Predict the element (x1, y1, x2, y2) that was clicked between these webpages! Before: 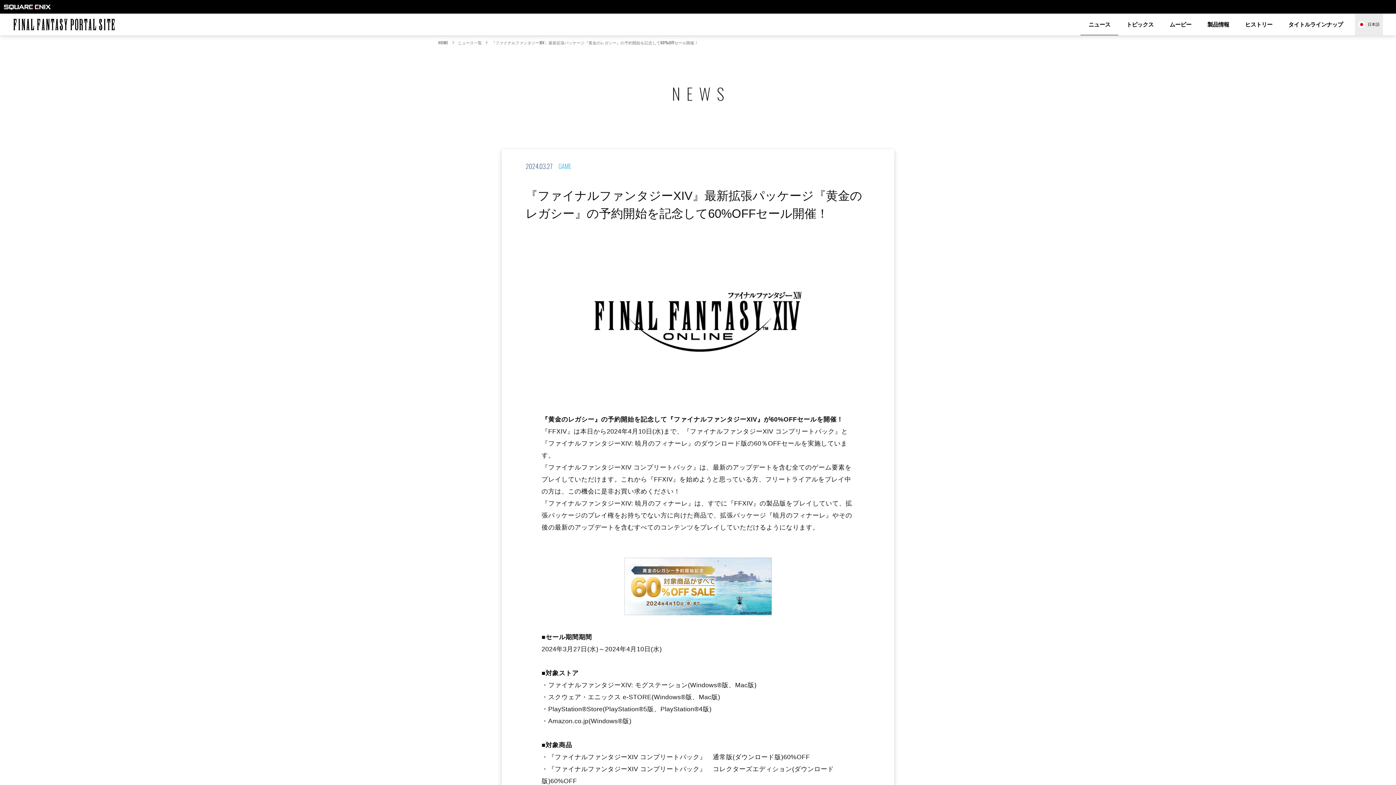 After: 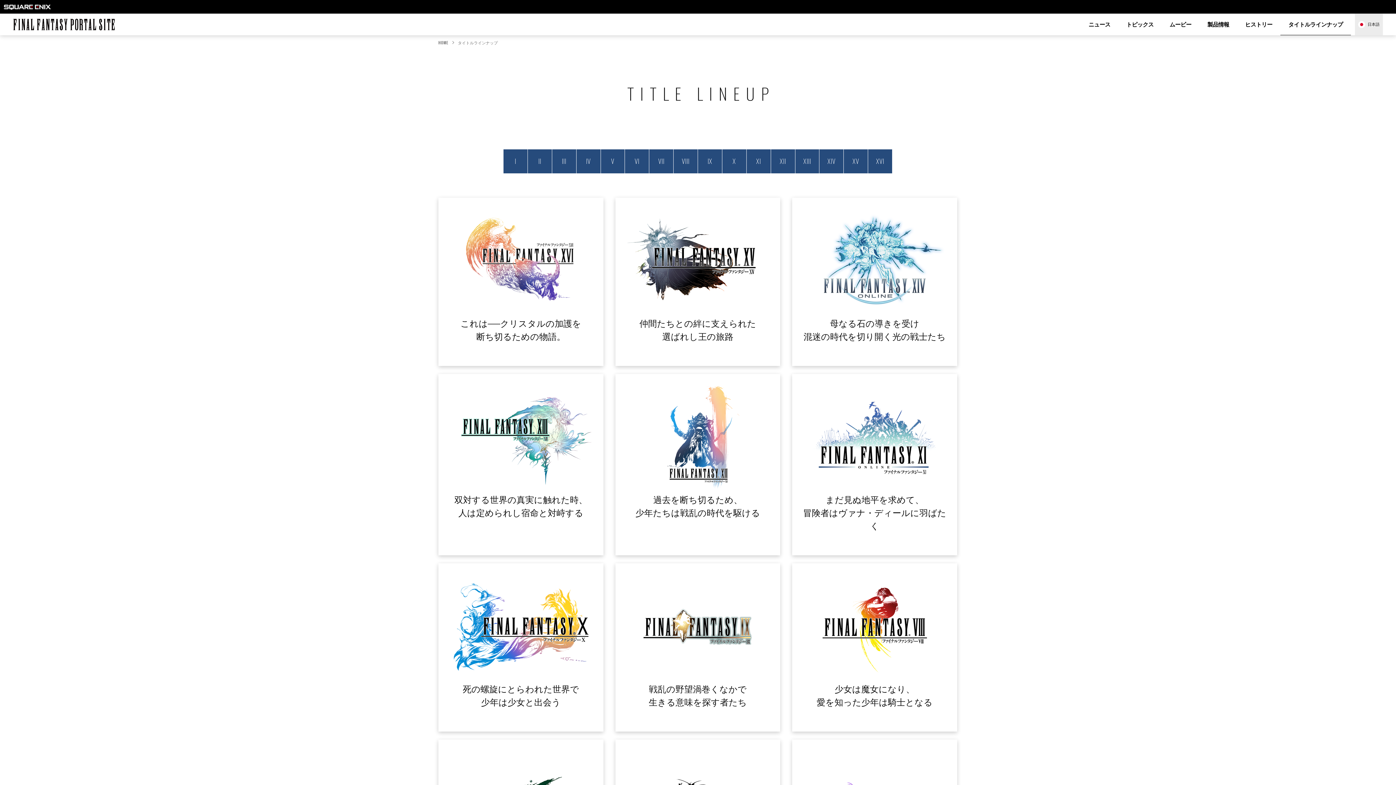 Action: label: タイトルラインナップ bbox: (1280, 13, 1351, 35)